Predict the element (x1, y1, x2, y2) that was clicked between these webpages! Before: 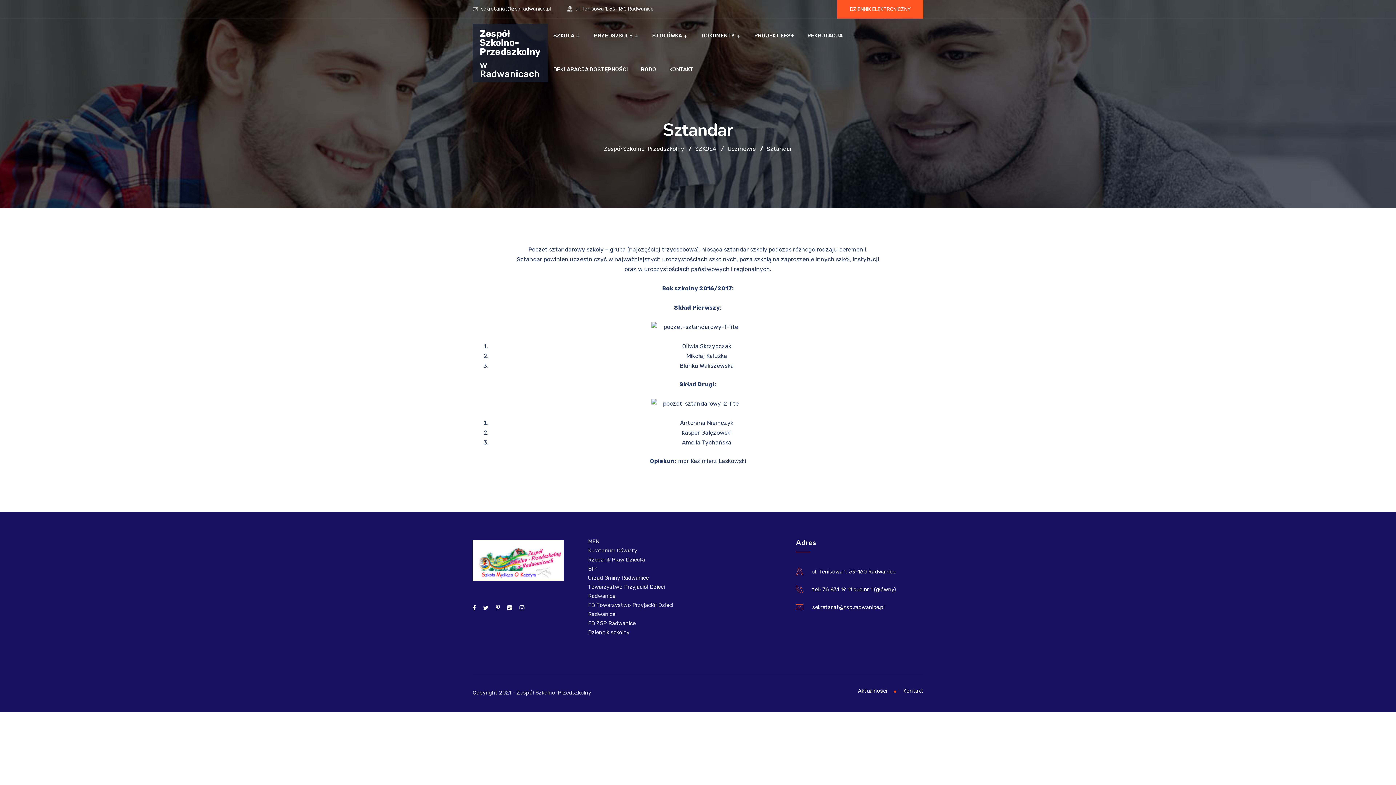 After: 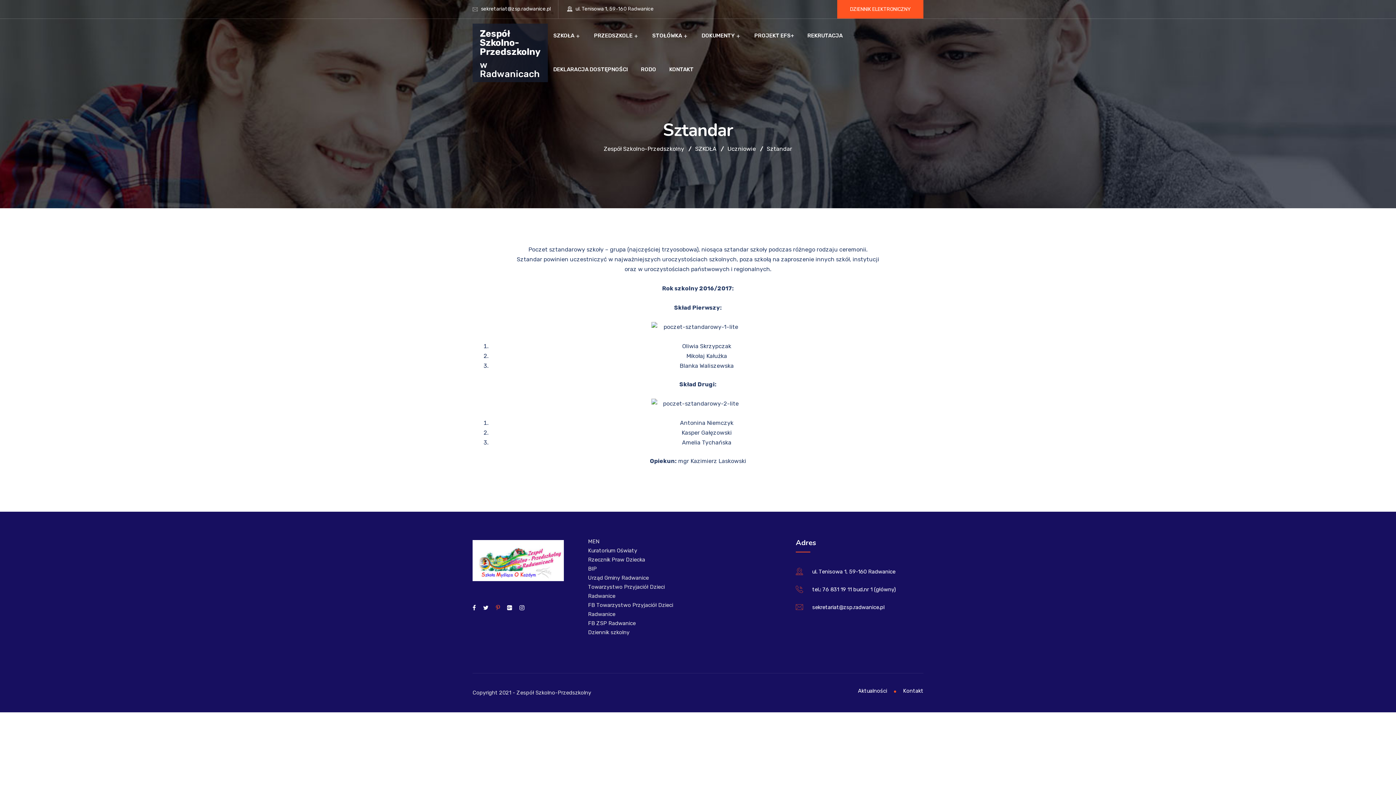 Action: bbox: (496, 605, 500, 611)